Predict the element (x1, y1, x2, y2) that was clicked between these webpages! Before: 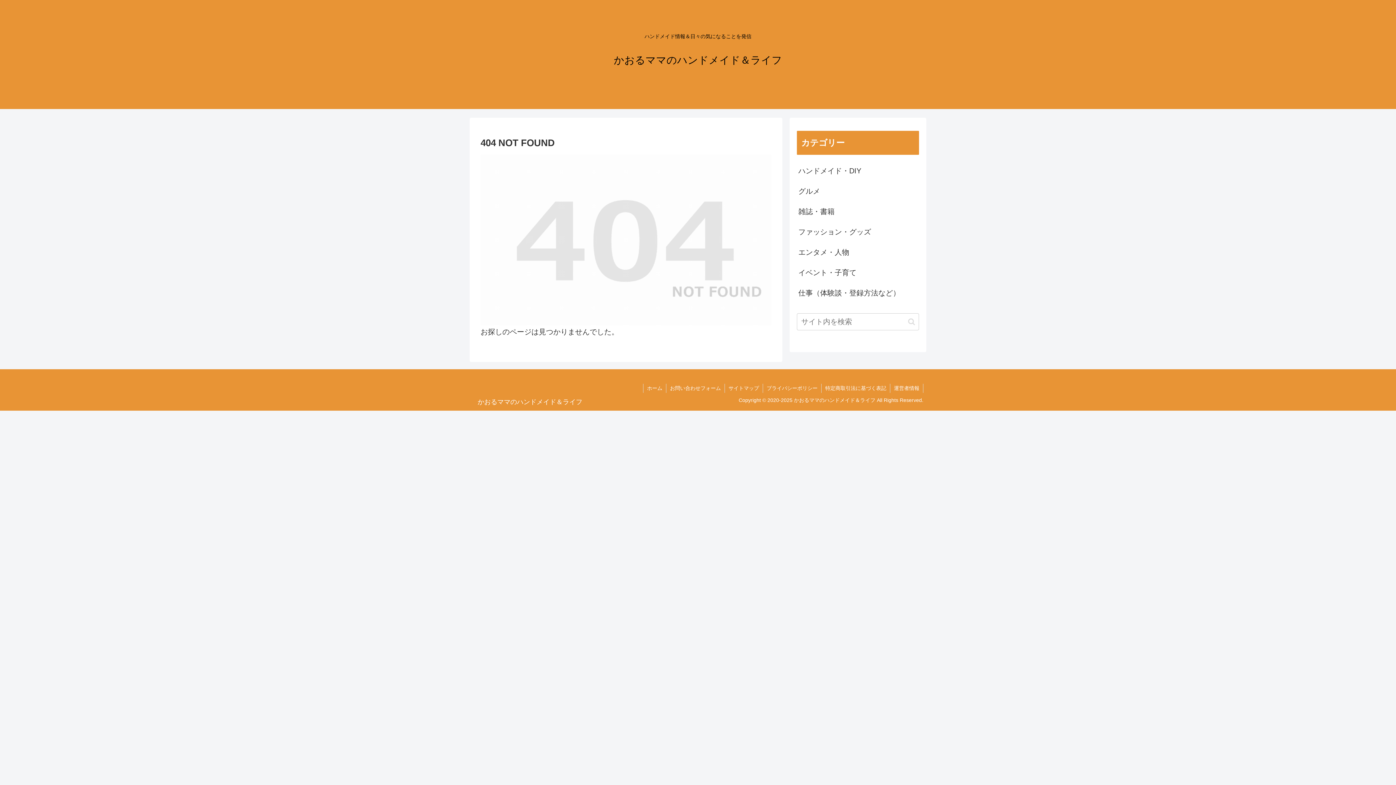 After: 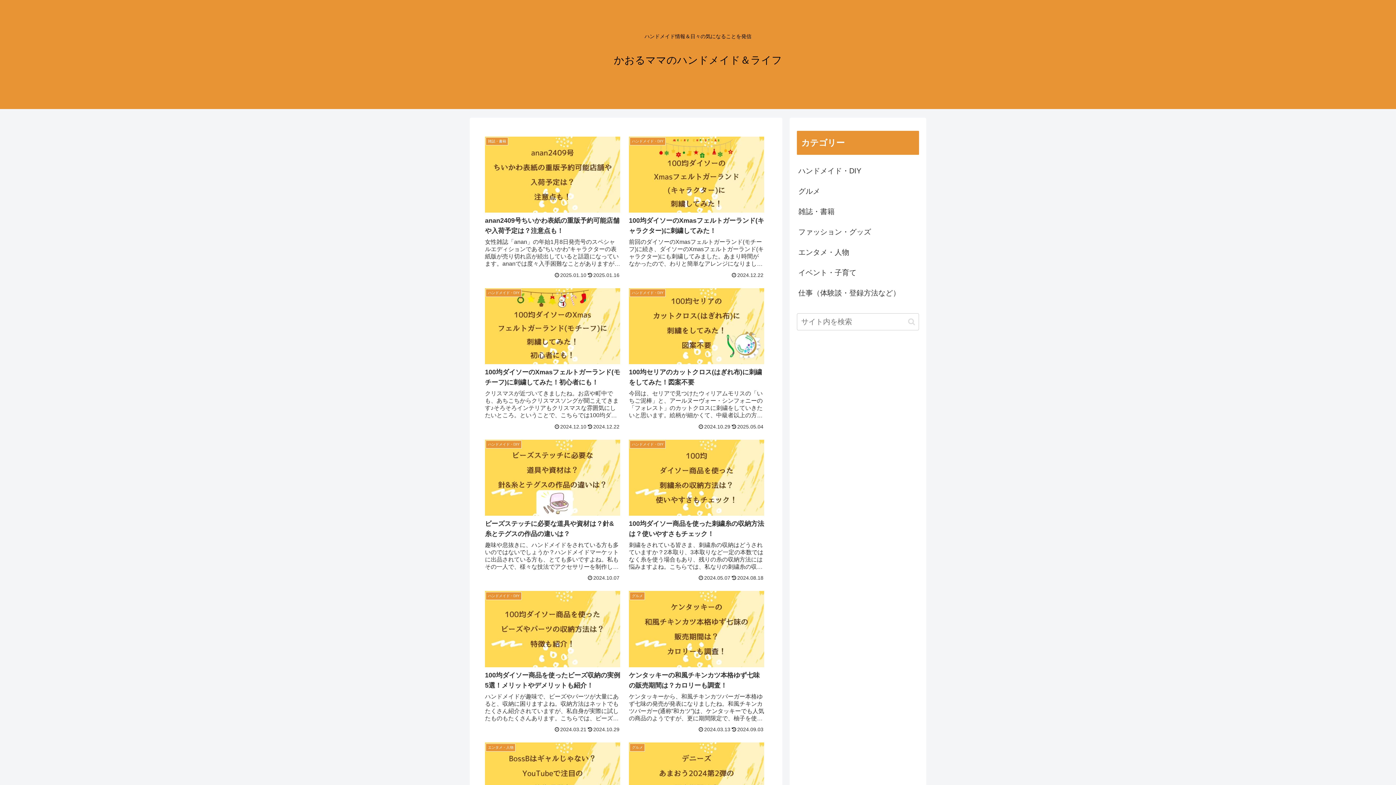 Action: bbox: (643, 384, 666, 393) label: ホーム